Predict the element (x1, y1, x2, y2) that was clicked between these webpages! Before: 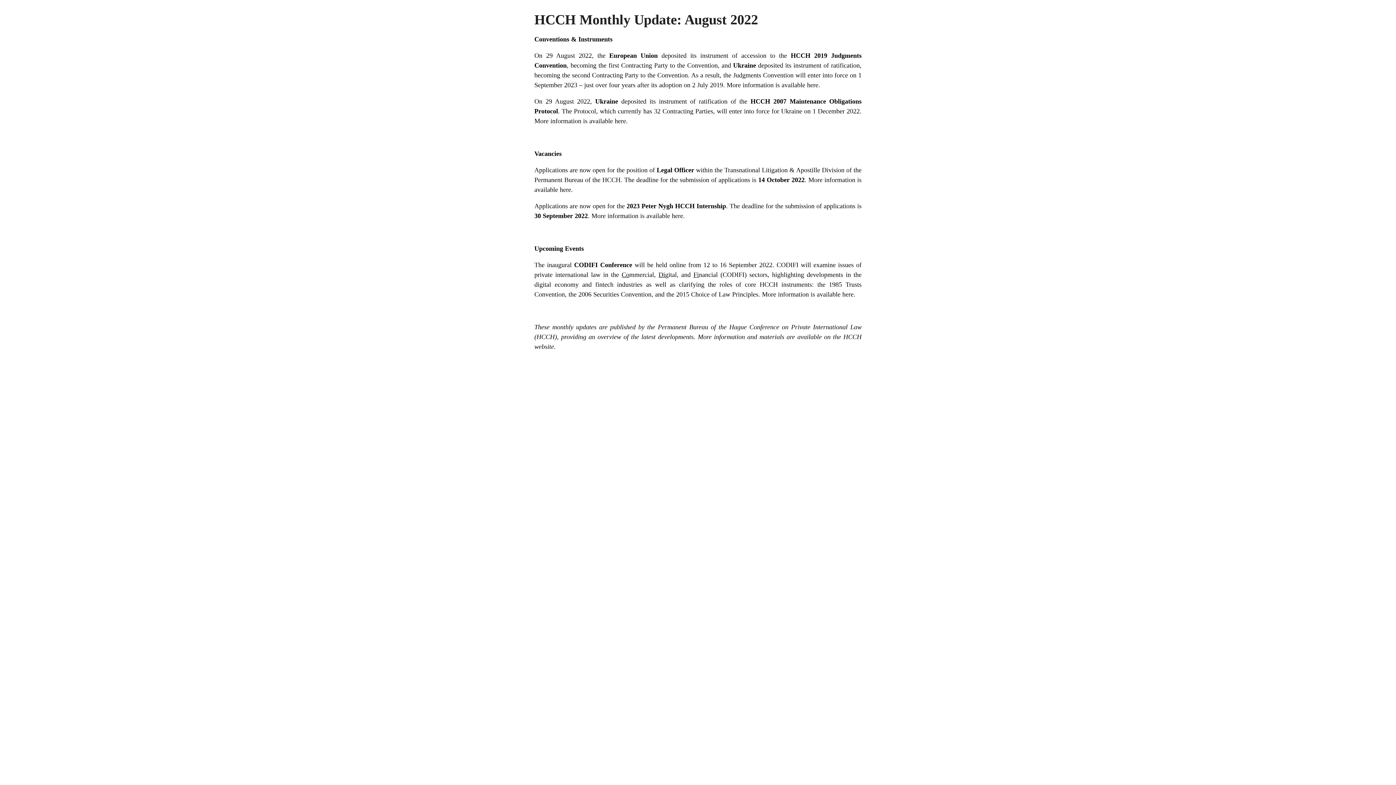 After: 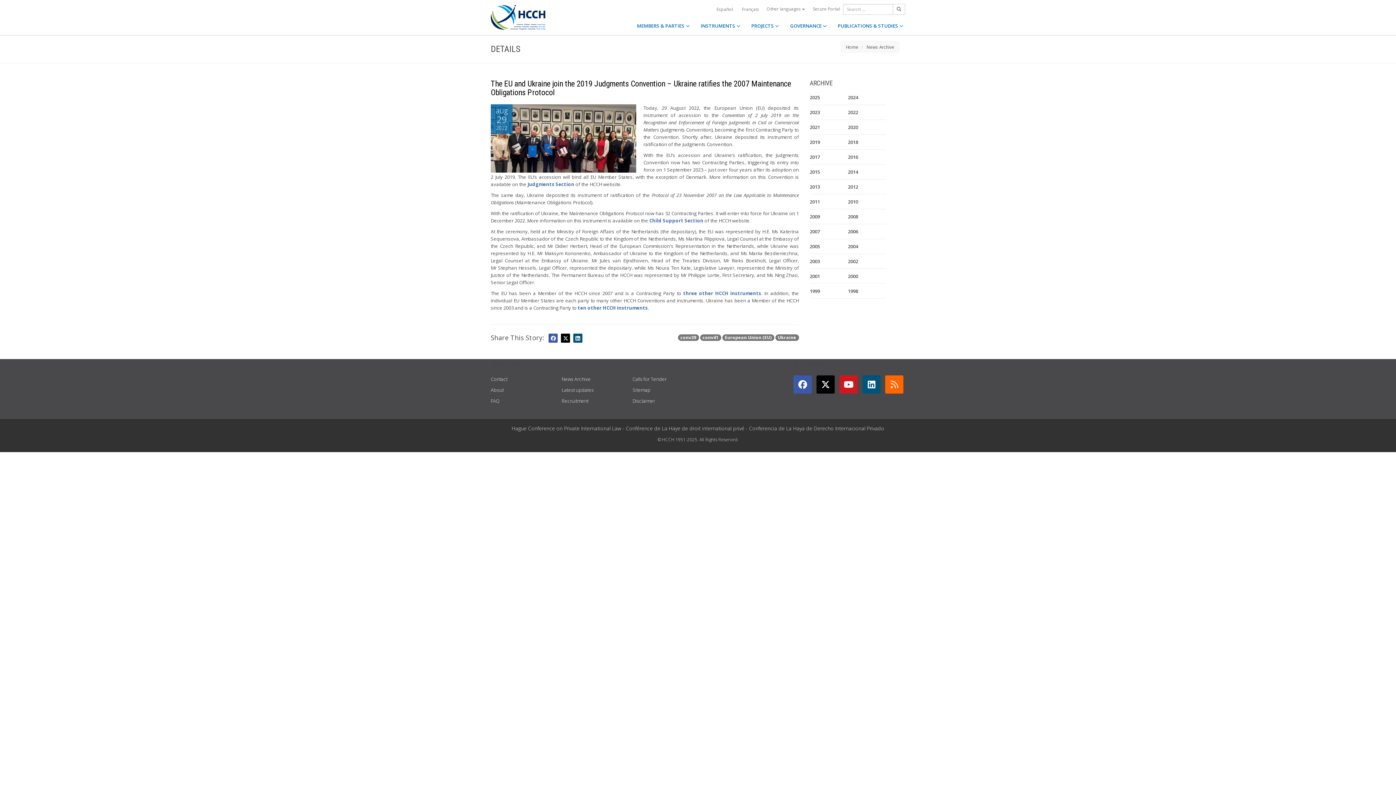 Action: label: available here bbox: (589, 117, 626, 124)